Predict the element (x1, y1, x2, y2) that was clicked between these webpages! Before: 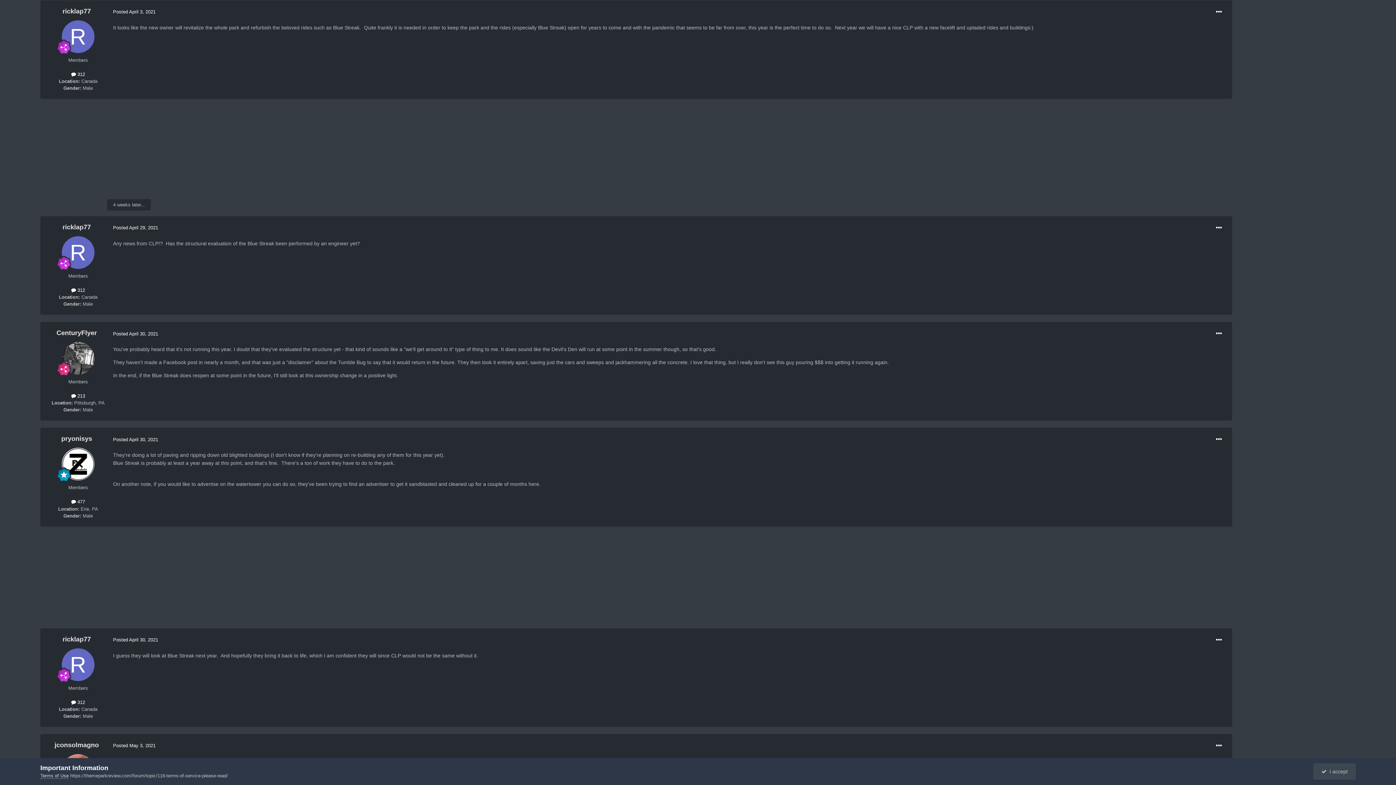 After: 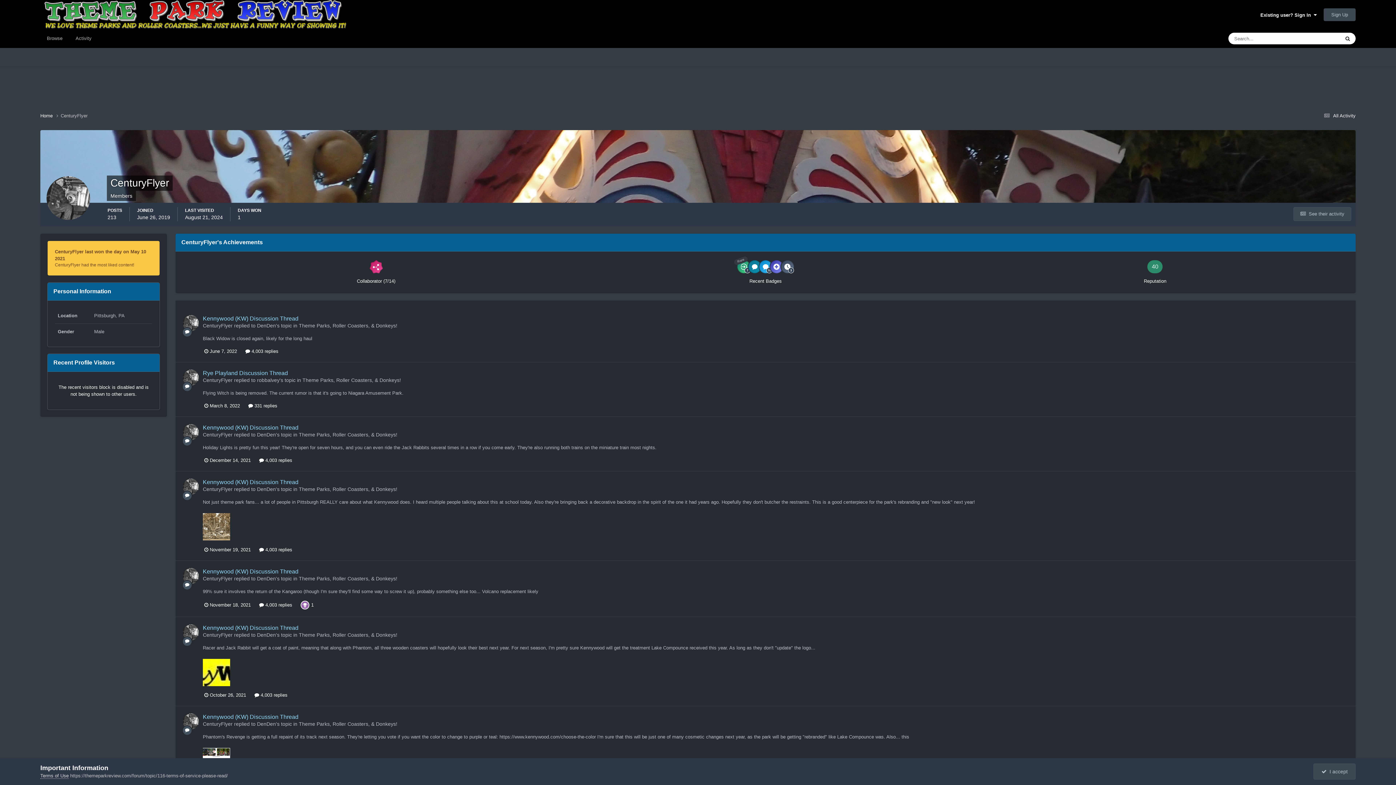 Action: label: CenturyFlyer bbox: (56, 329, 96, 336)